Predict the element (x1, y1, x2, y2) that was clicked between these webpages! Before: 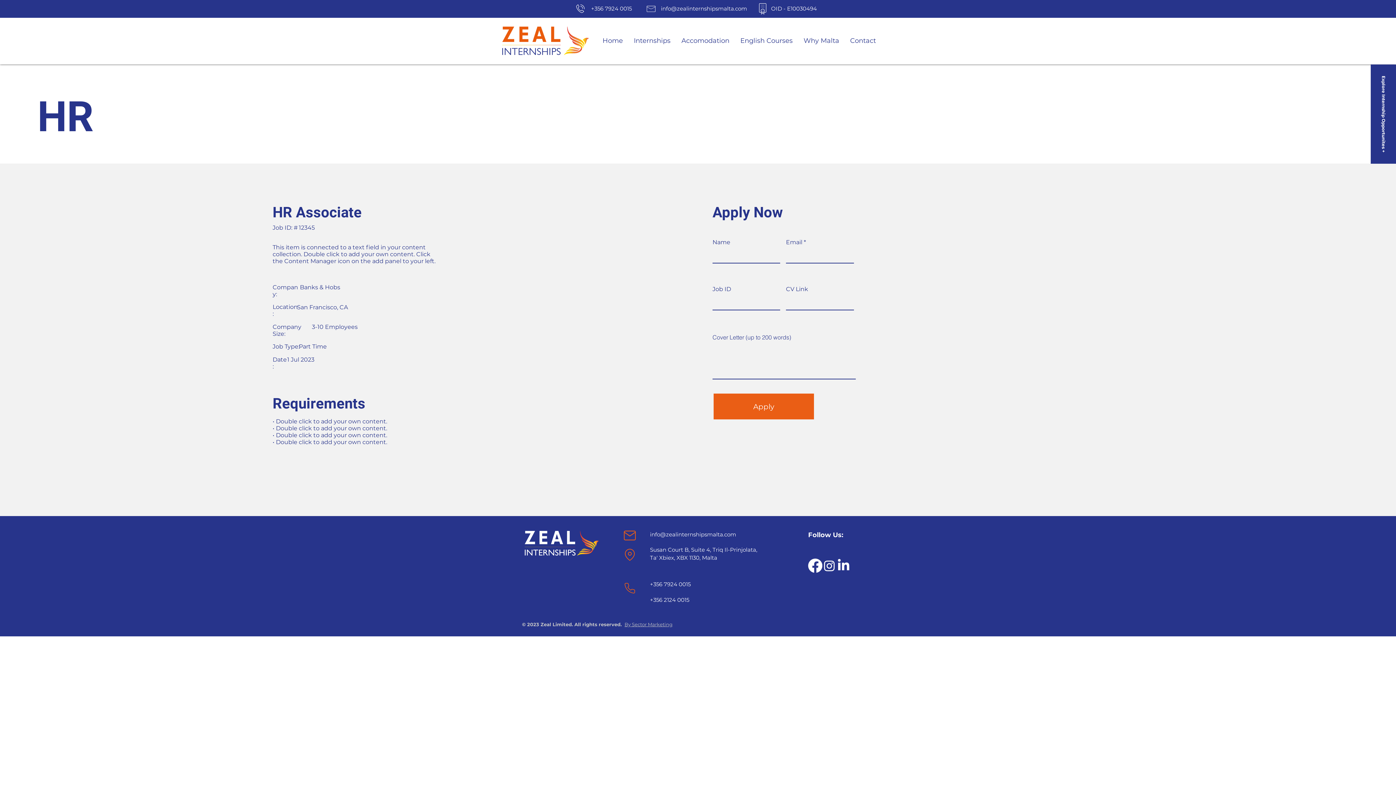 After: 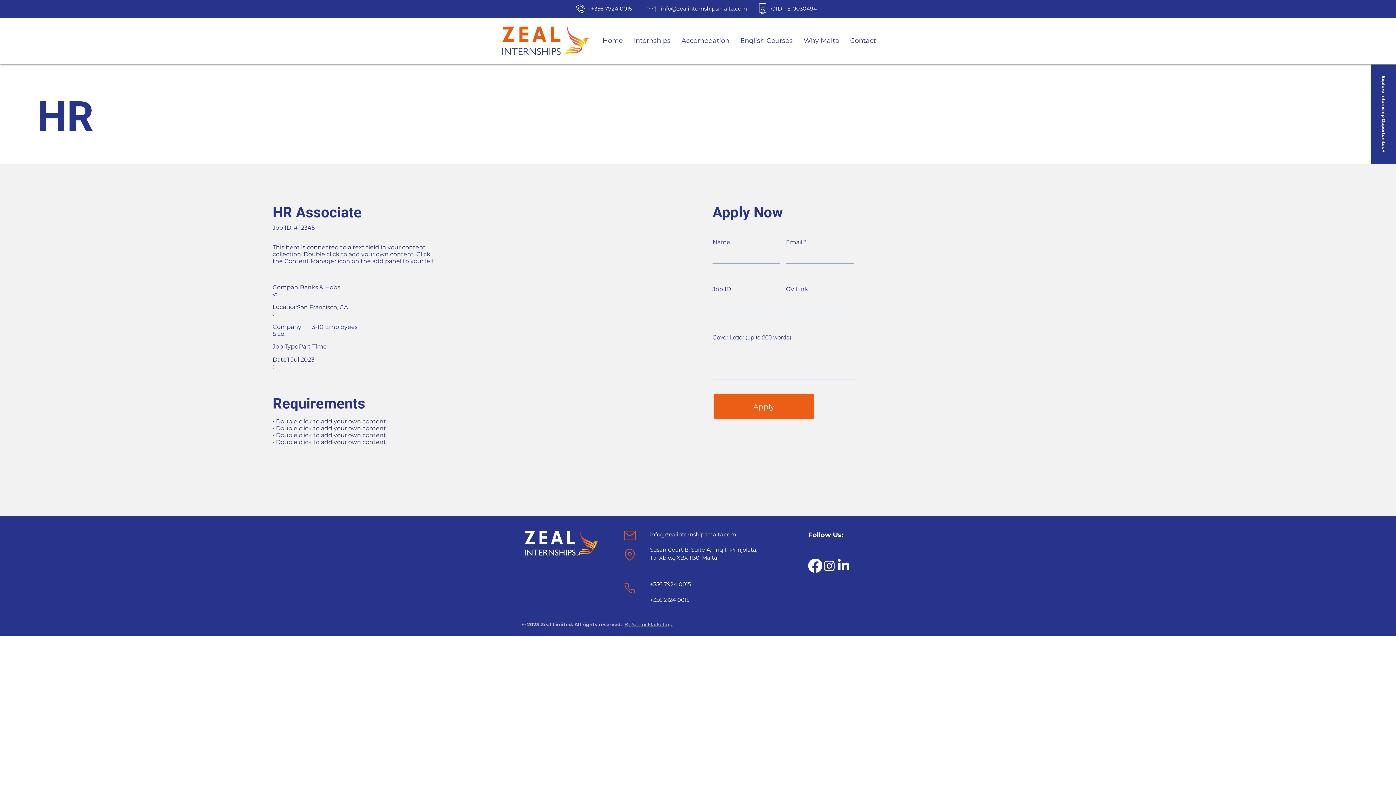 Action: label: Facebook bbox: (808, 558, 822, 573)